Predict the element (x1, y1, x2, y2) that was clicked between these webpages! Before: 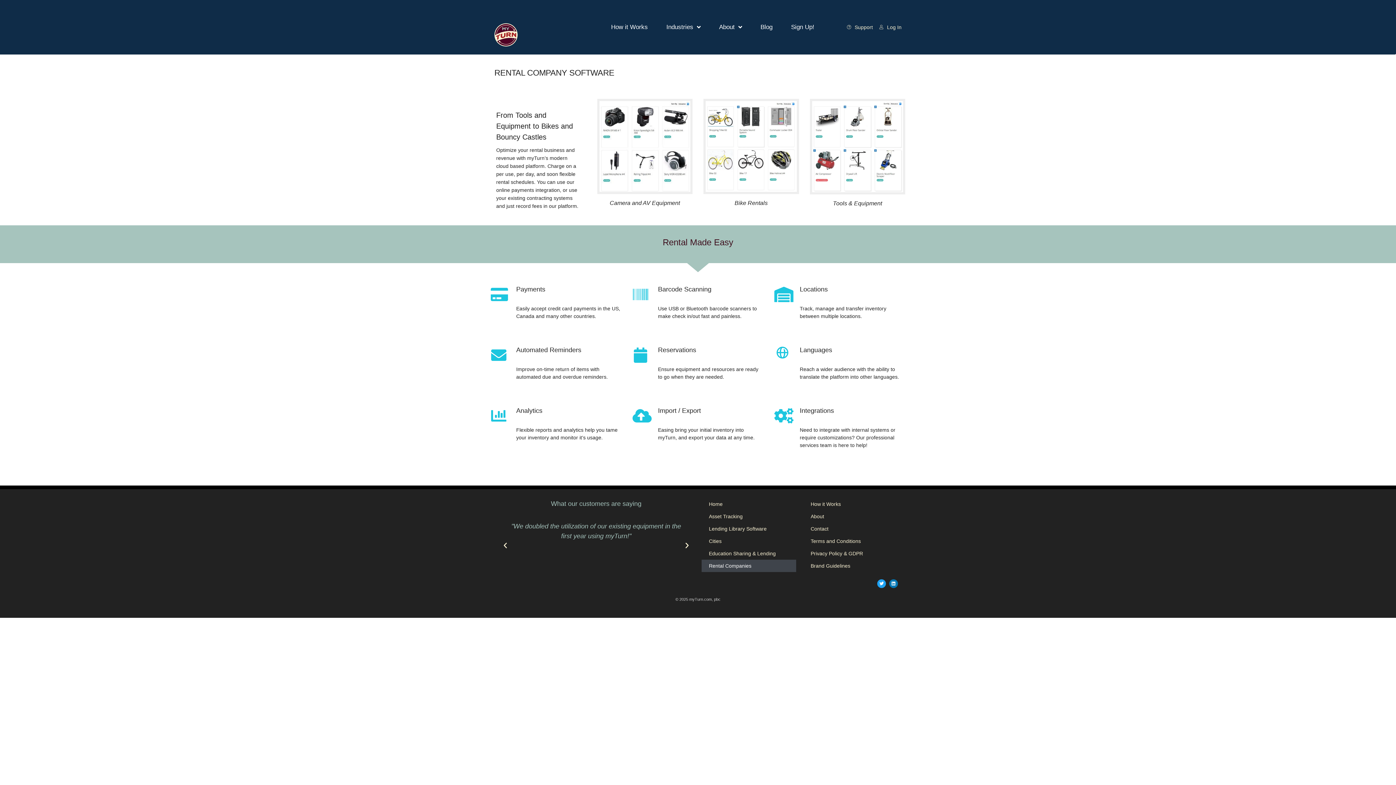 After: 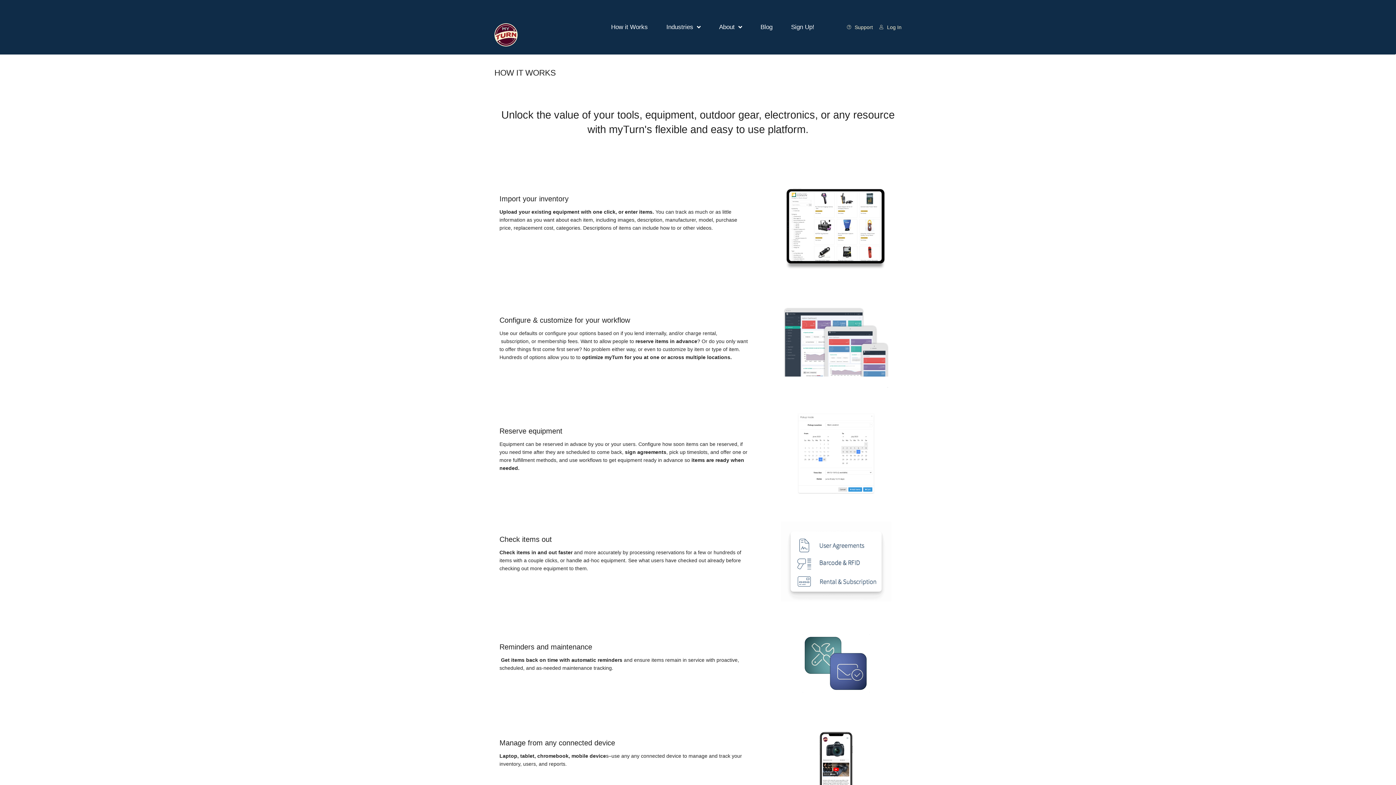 Action: bbox: (610, 21, 648, 32) label: How it Works